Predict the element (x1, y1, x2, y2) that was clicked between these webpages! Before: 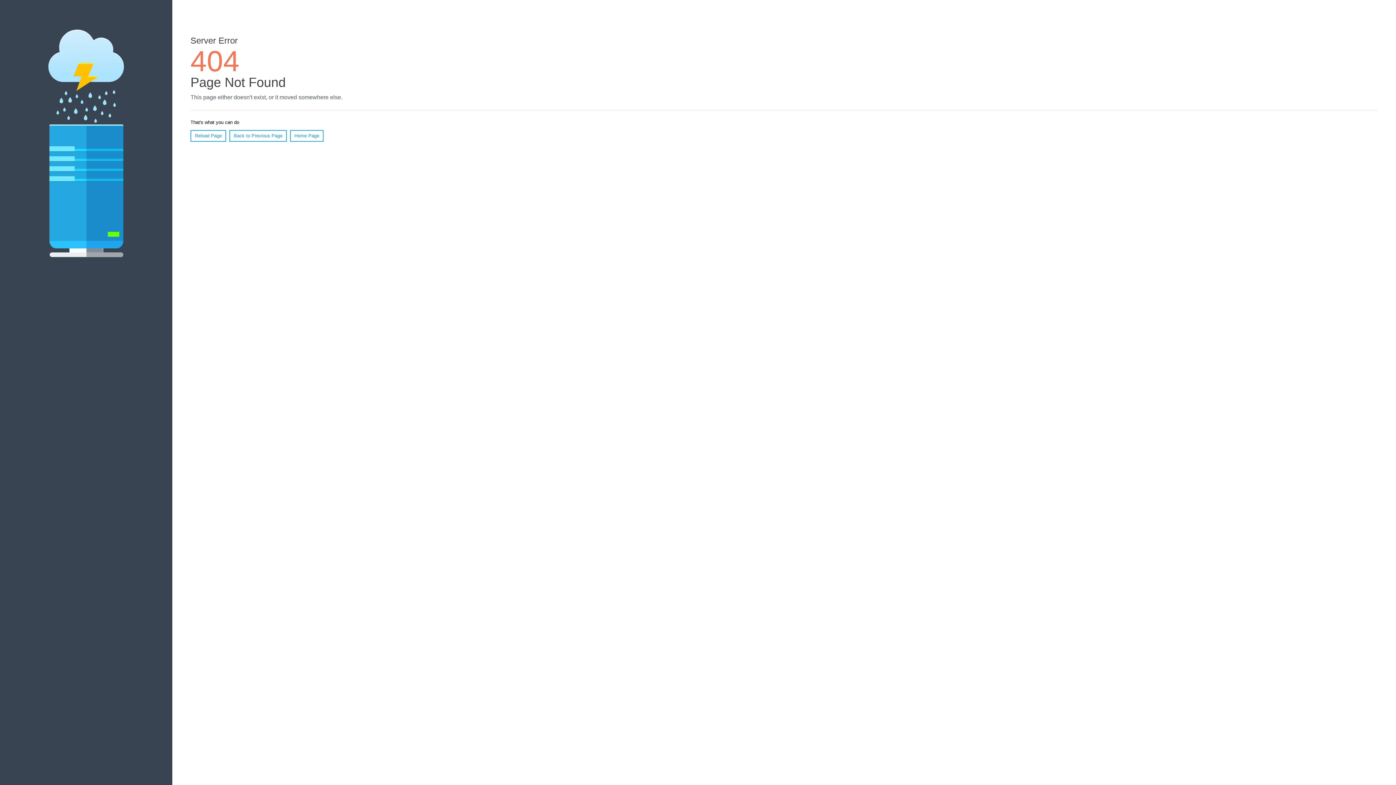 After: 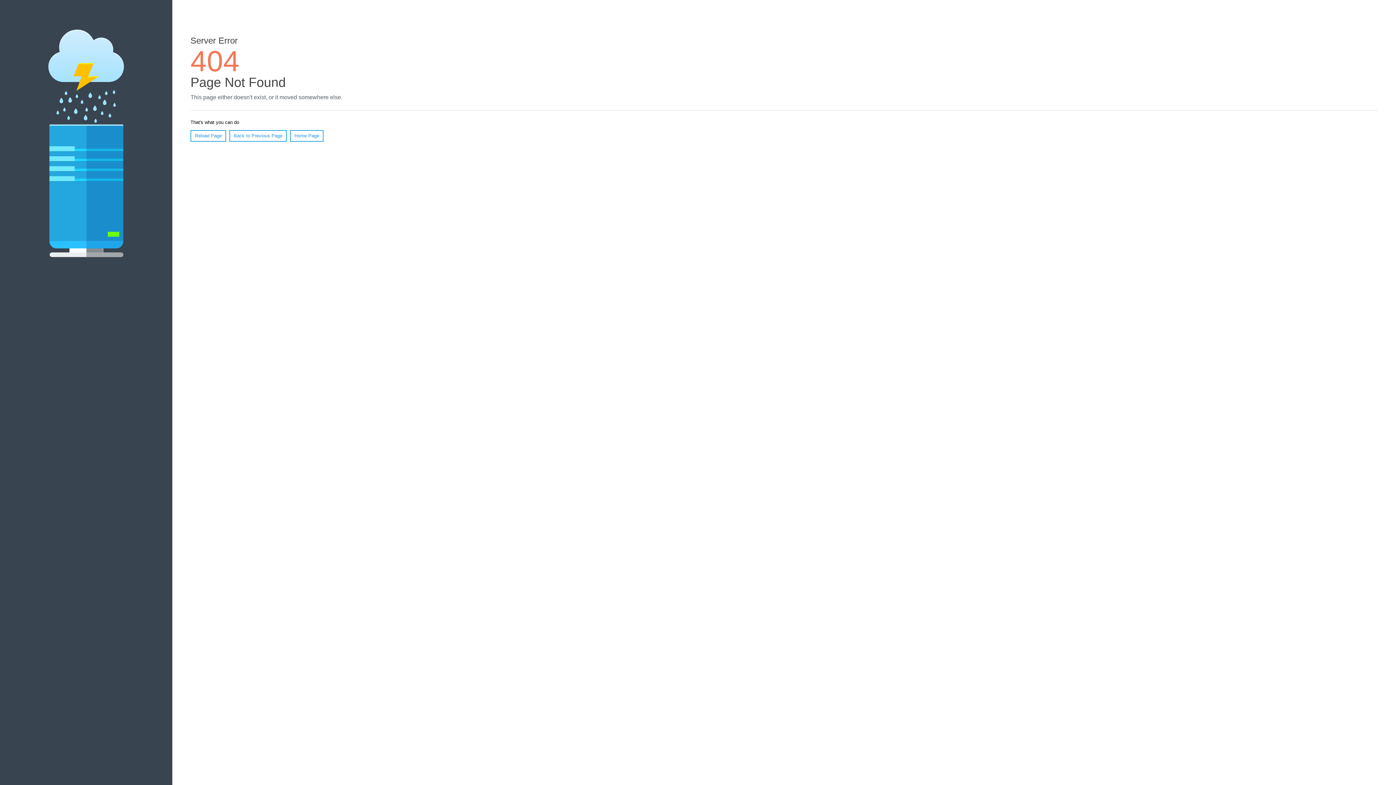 Action: bbox: (190, 130, 226, 141) label: Reload Page